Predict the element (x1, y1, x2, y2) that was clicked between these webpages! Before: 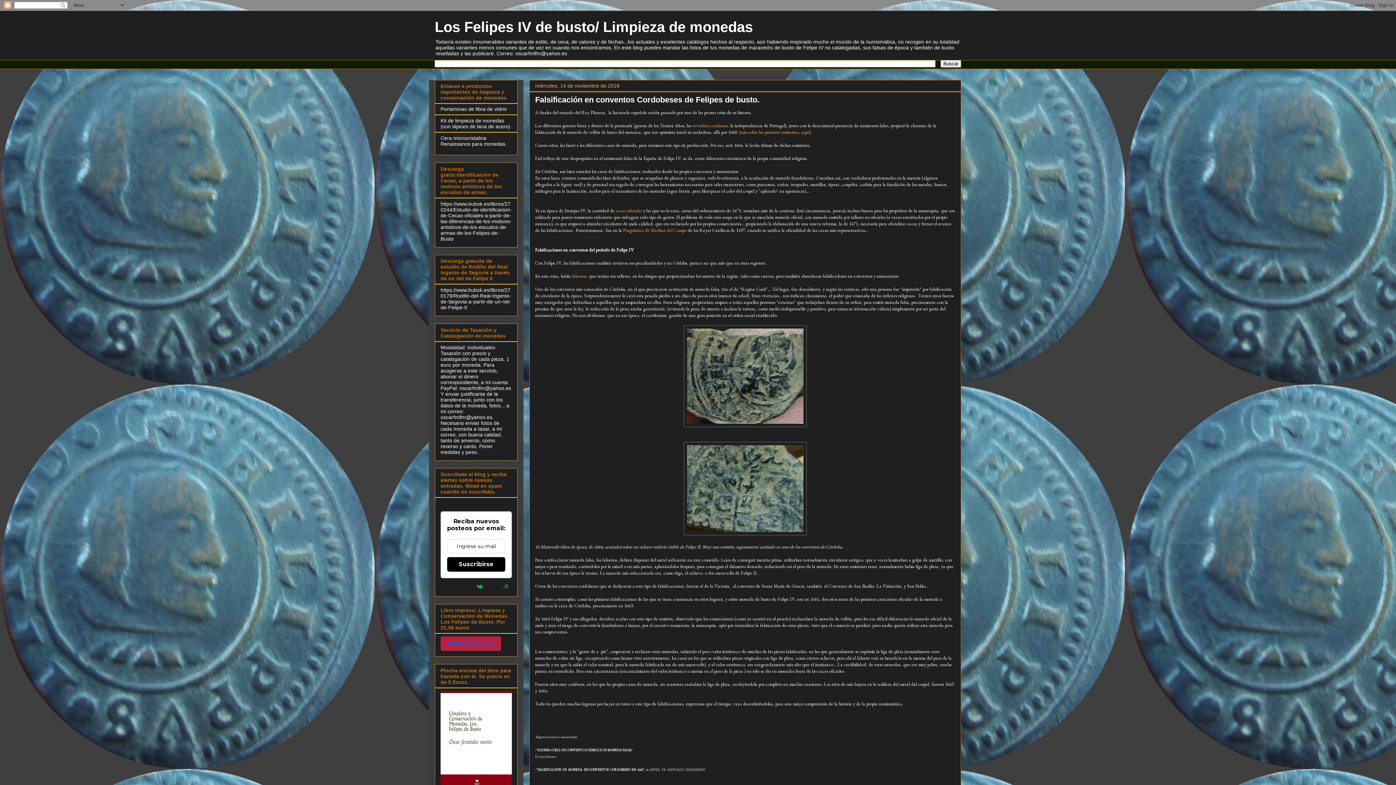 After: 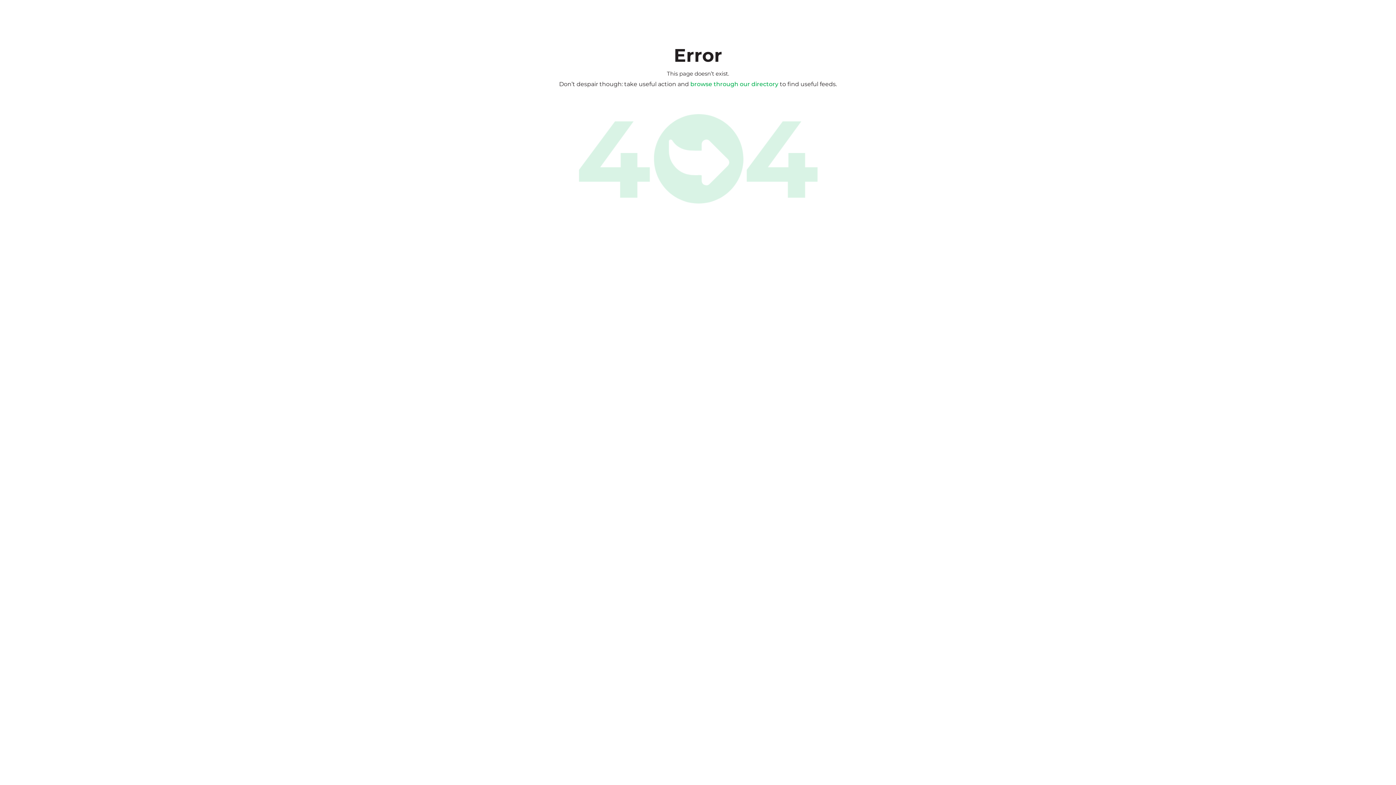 Action: label: Powered by bbox: (440, 582, 512, 591)